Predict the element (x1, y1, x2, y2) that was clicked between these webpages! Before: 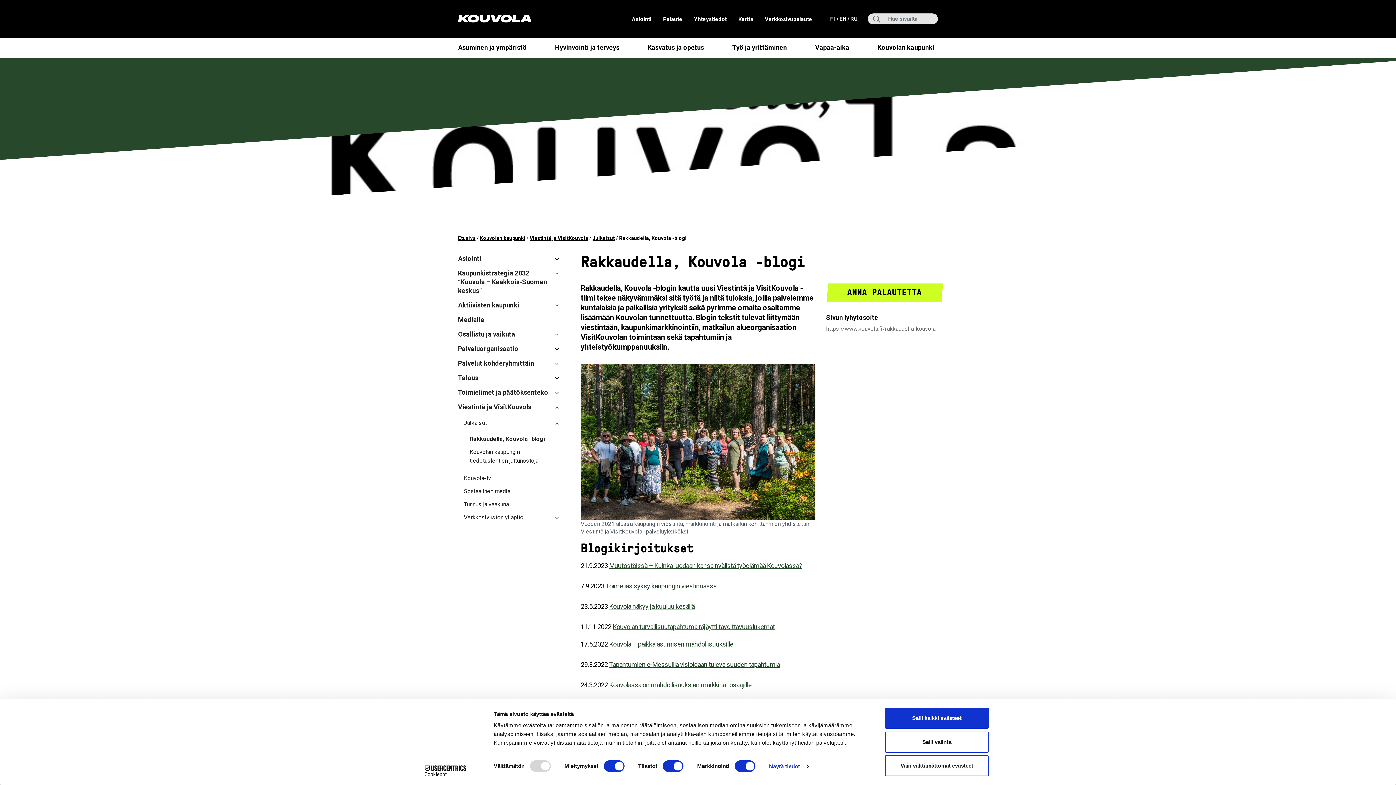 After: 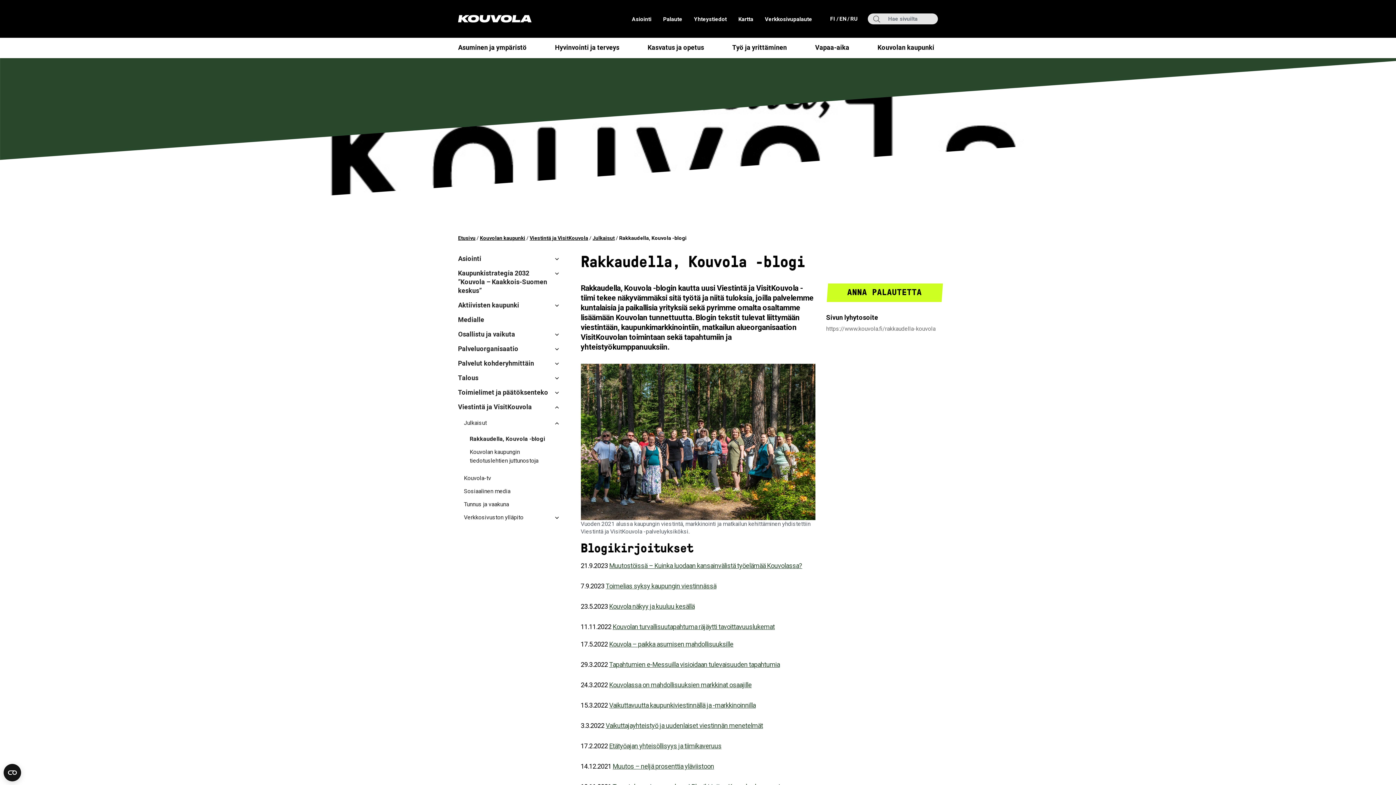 Action: label: Salli valinta bbox: (885, 731, 989, 752)